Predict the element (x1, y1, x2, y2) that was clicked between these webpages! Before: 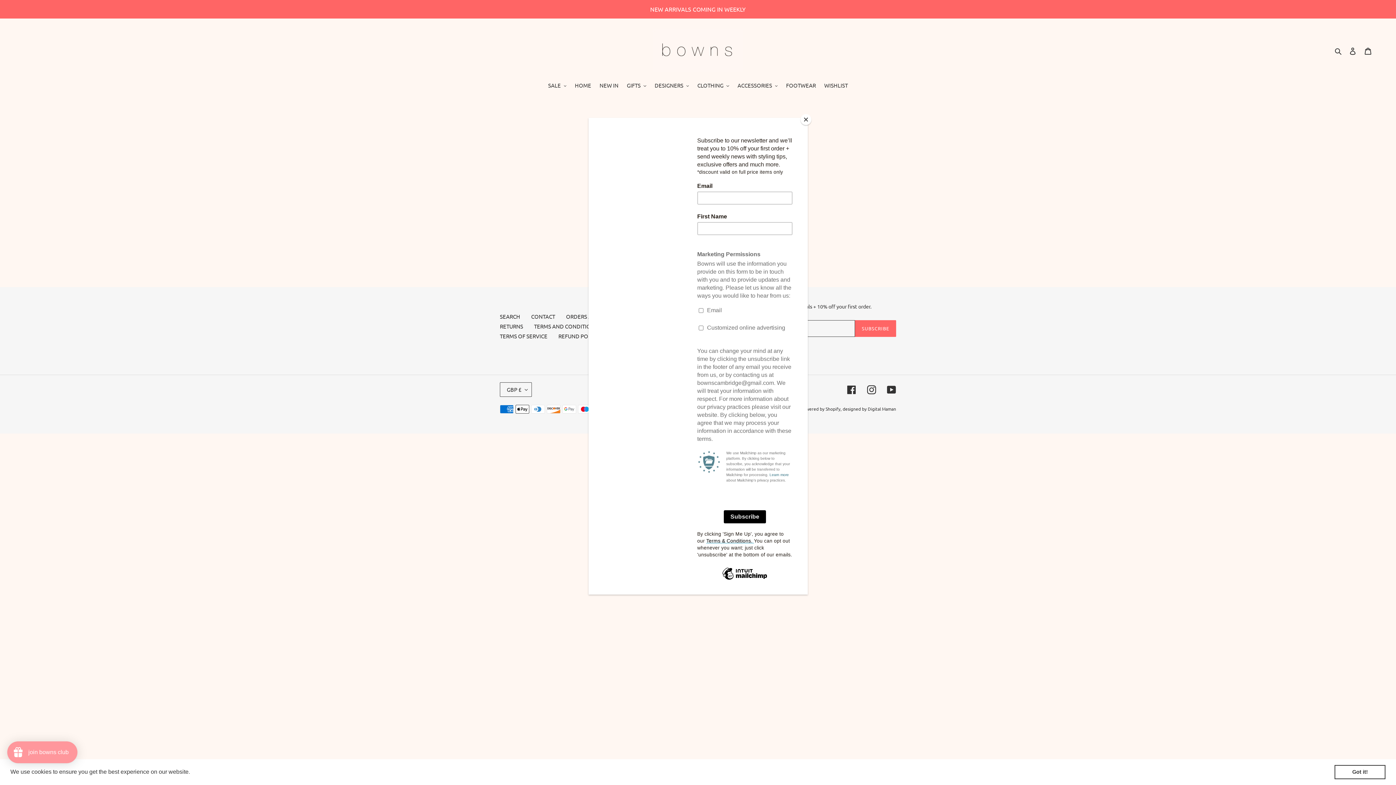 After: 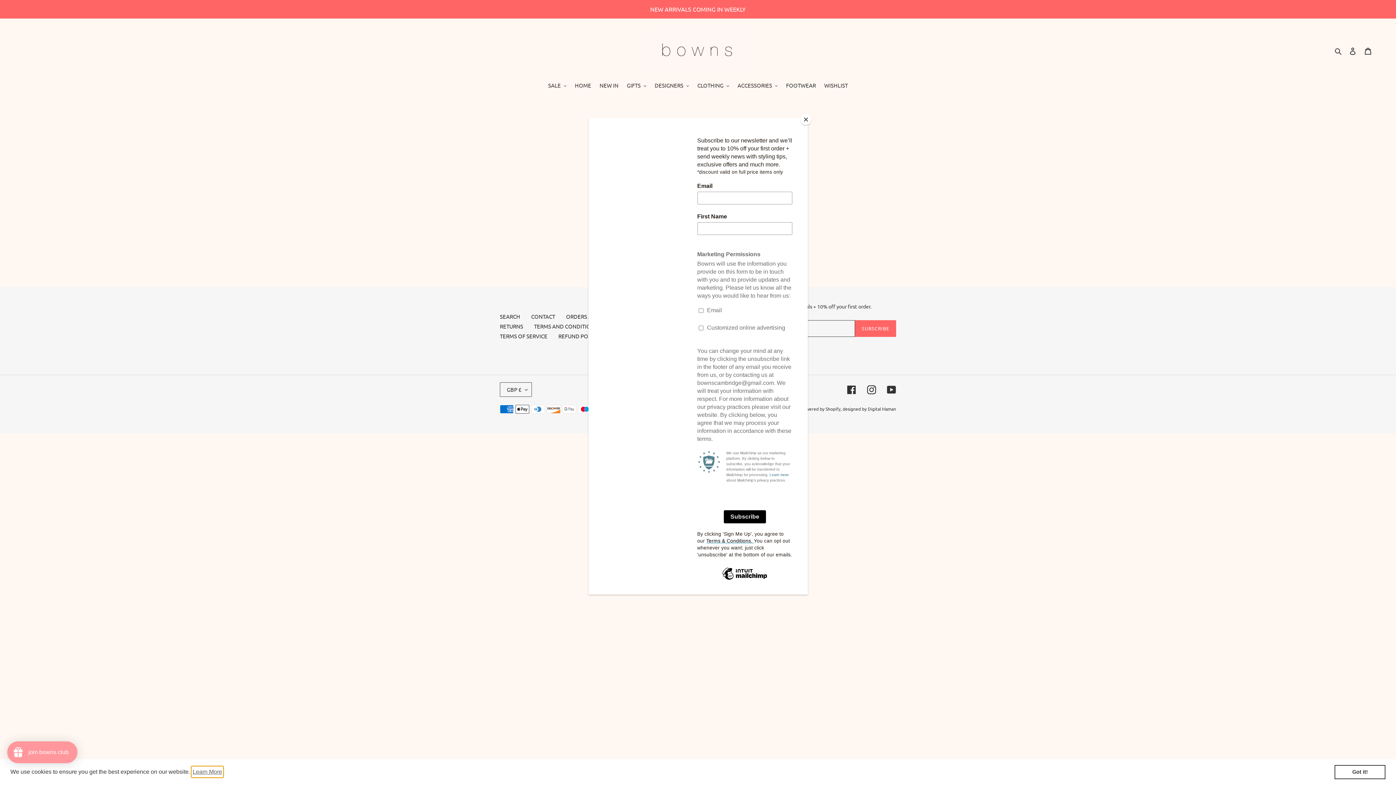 Action: bbox: (191, 766, 223, 777) label: learn more about cookies